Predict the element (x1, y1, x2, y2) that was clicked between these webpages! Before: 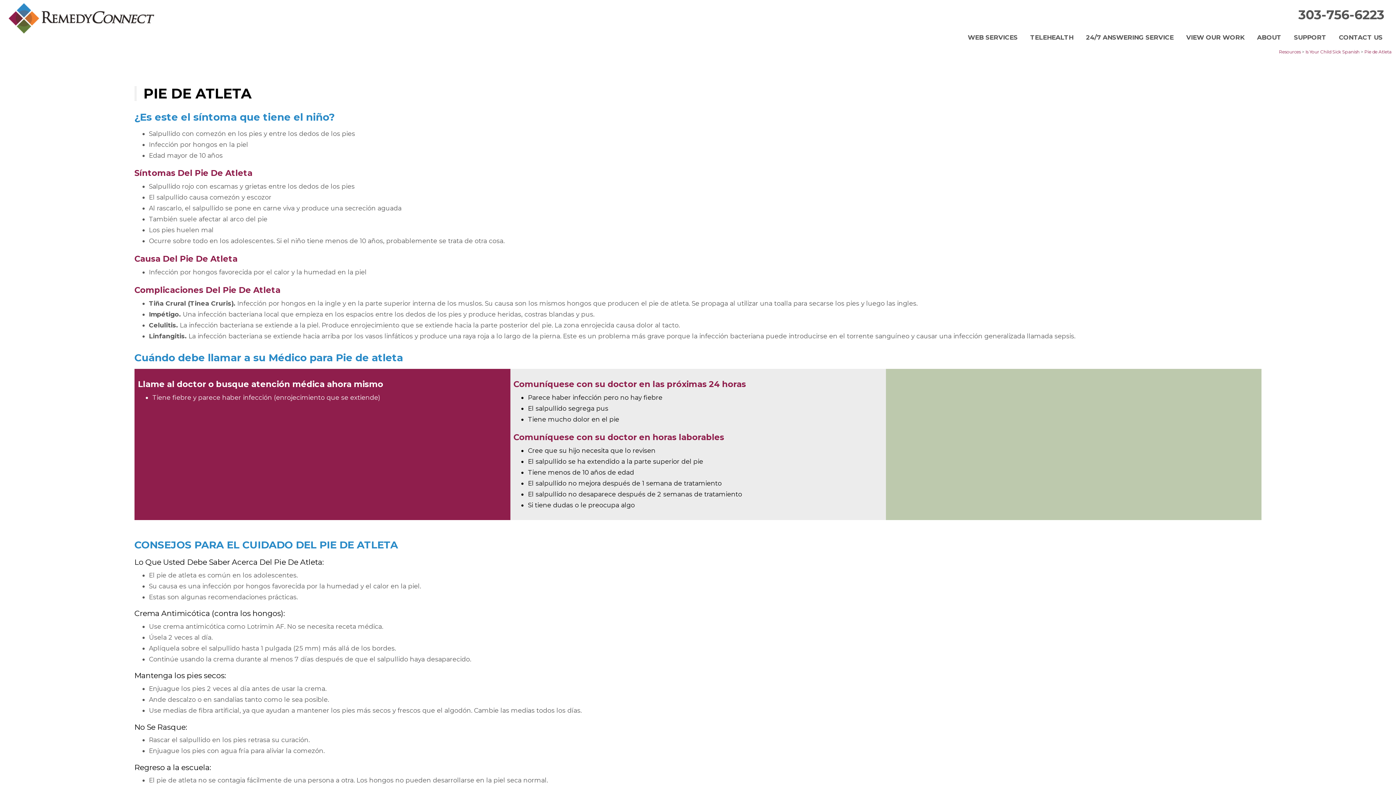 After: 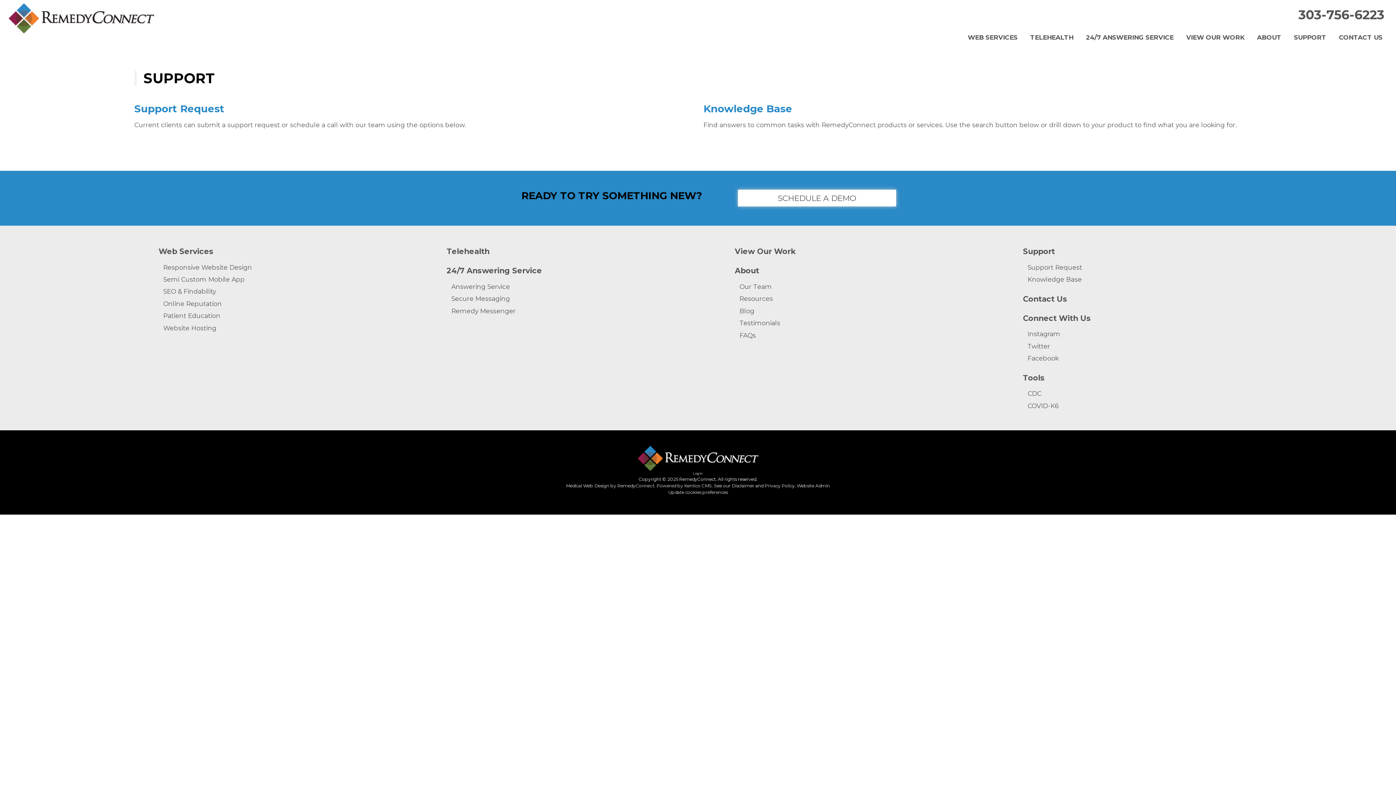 Action: label: SUPPORT bbox: (1288, 30, 1332, 44)